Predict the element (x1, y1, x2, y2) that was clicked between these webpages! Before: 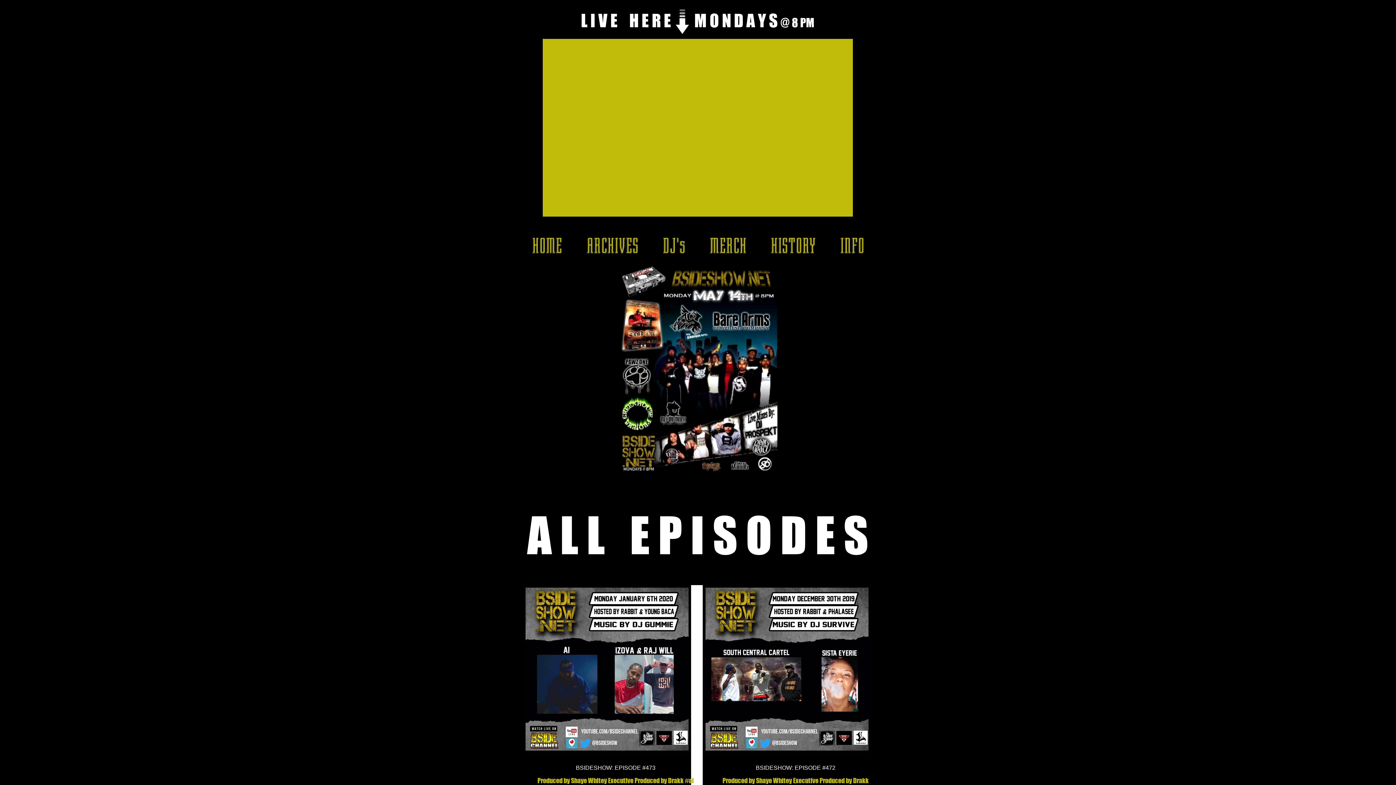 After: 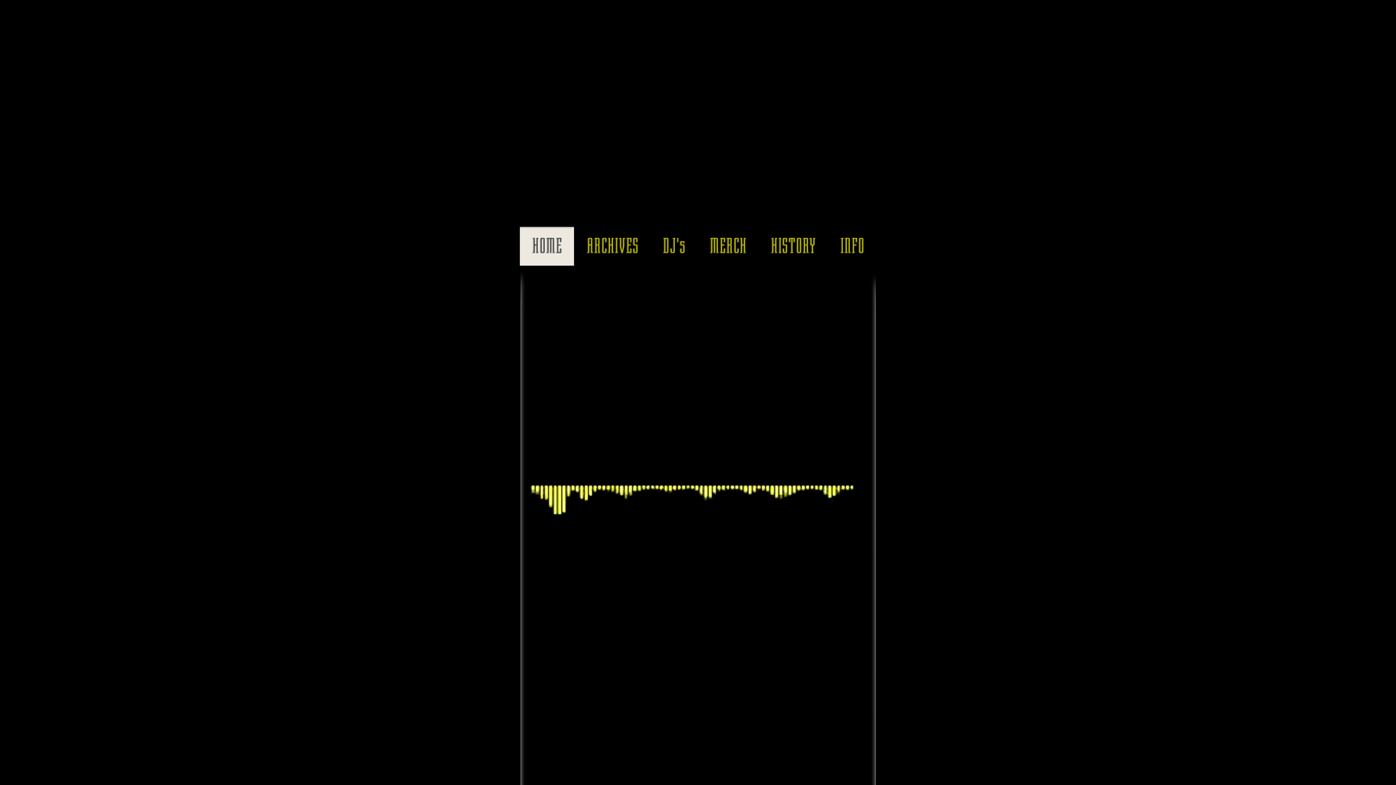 Action: bbox: (520, 226, 574, 265) label: HOME